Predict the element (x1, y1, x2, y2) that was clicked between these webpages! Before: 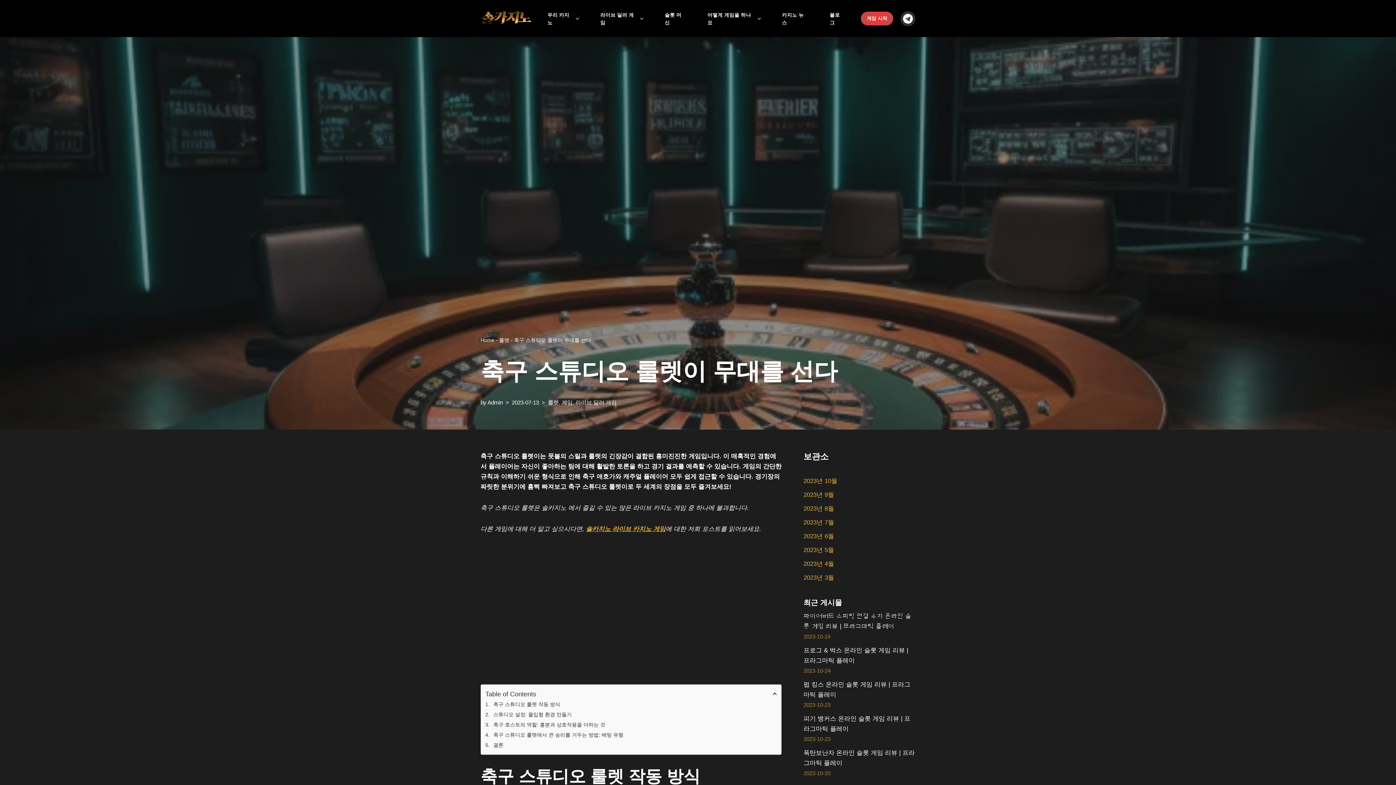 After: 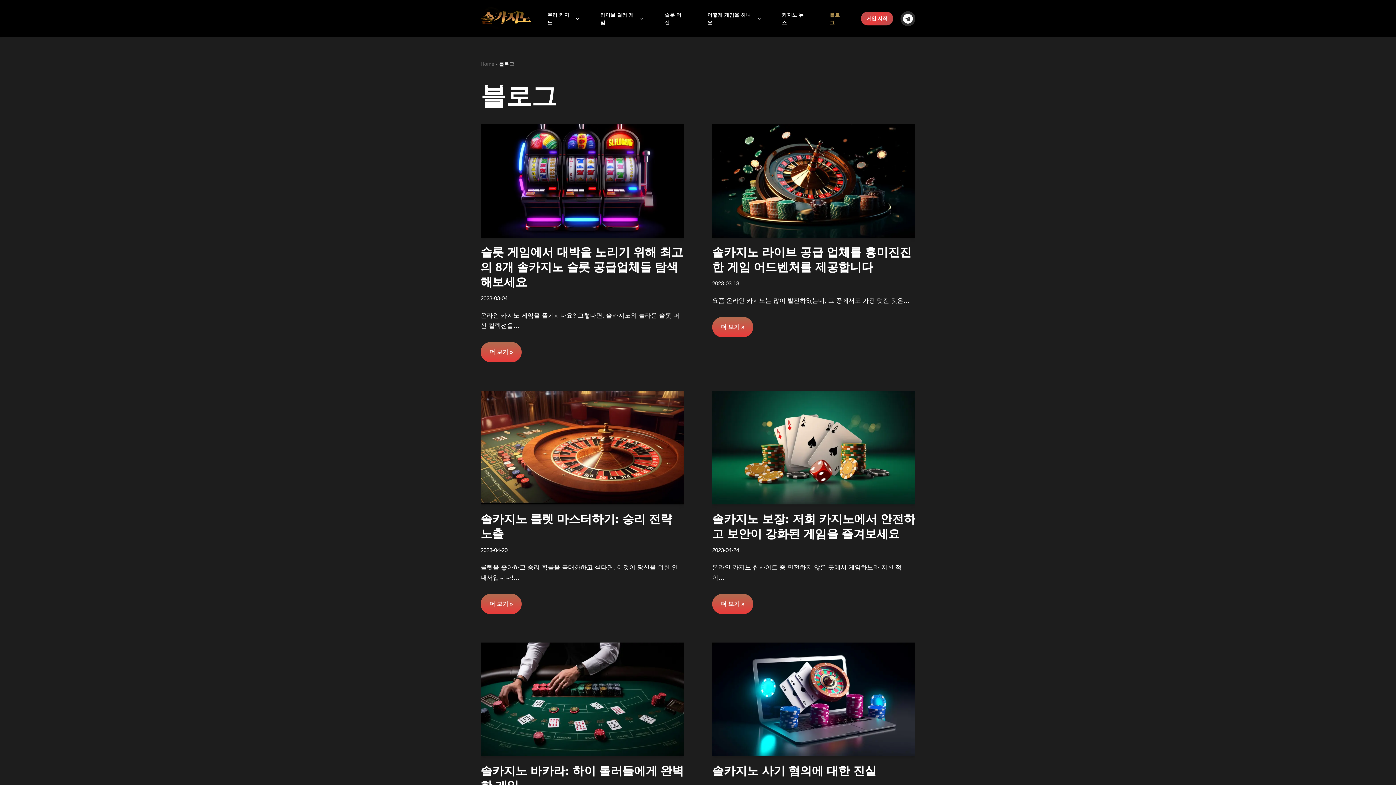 Action: bbox: (829, 10, 845, 26) label: 블로그